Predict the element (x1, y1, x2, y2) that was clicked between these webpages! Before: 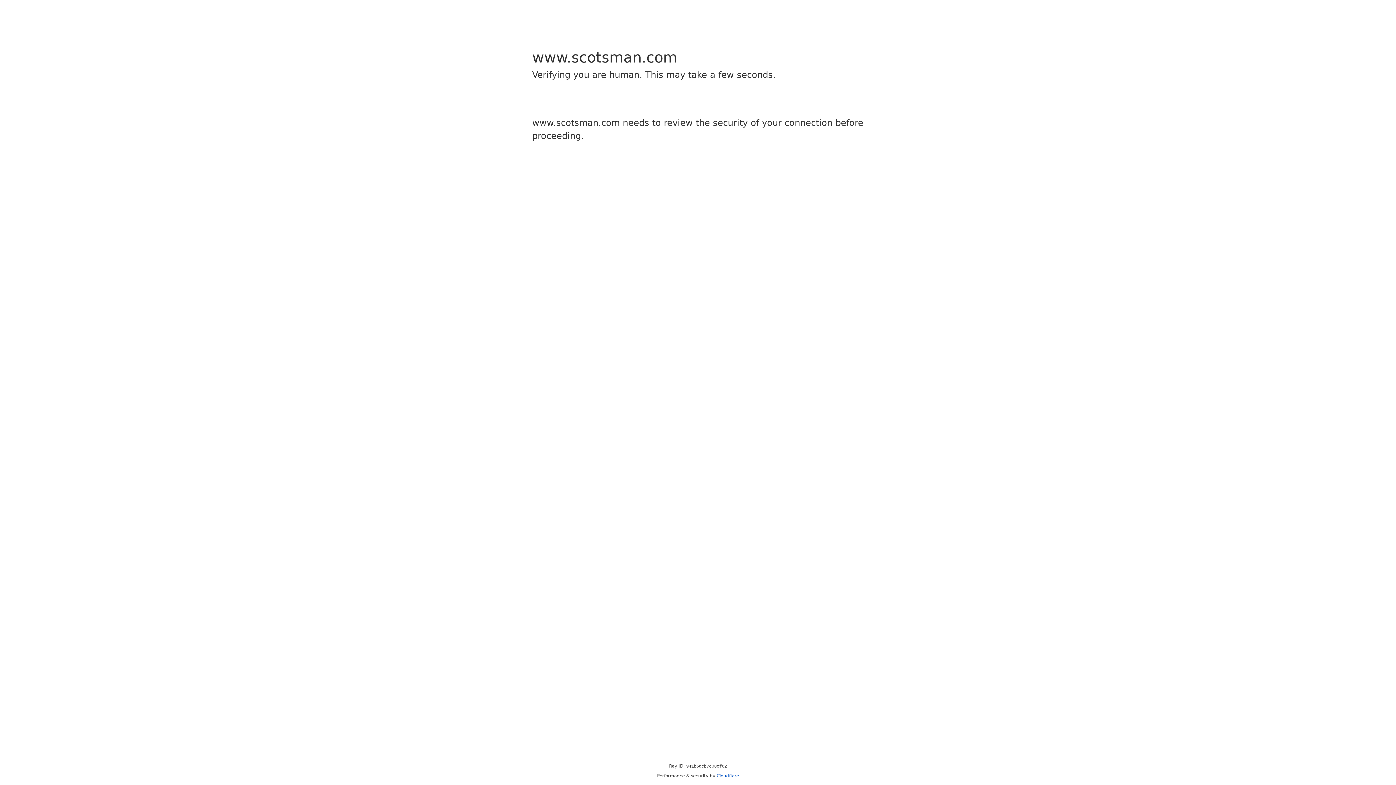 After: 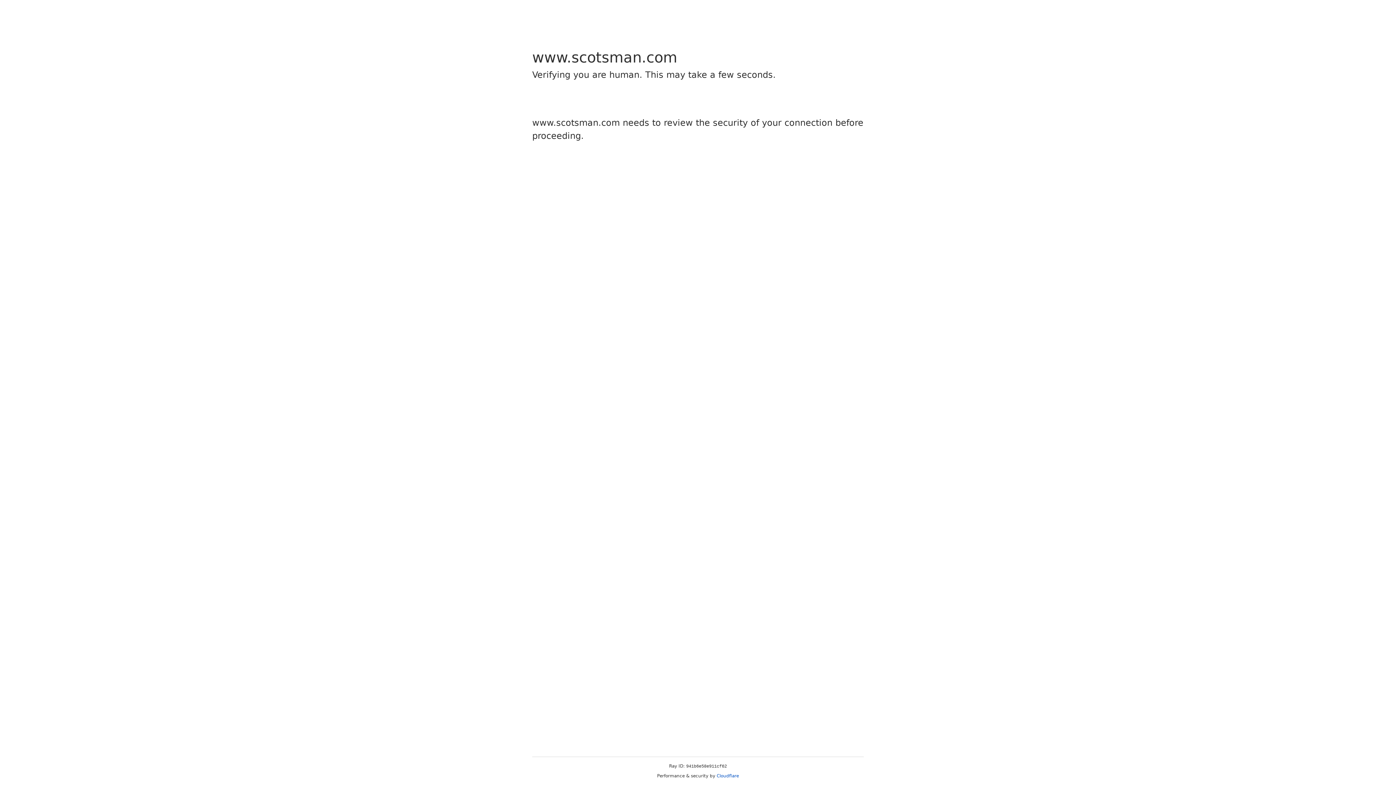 Action: bbox: (716, 773, 739, 778) label: Cloudflare